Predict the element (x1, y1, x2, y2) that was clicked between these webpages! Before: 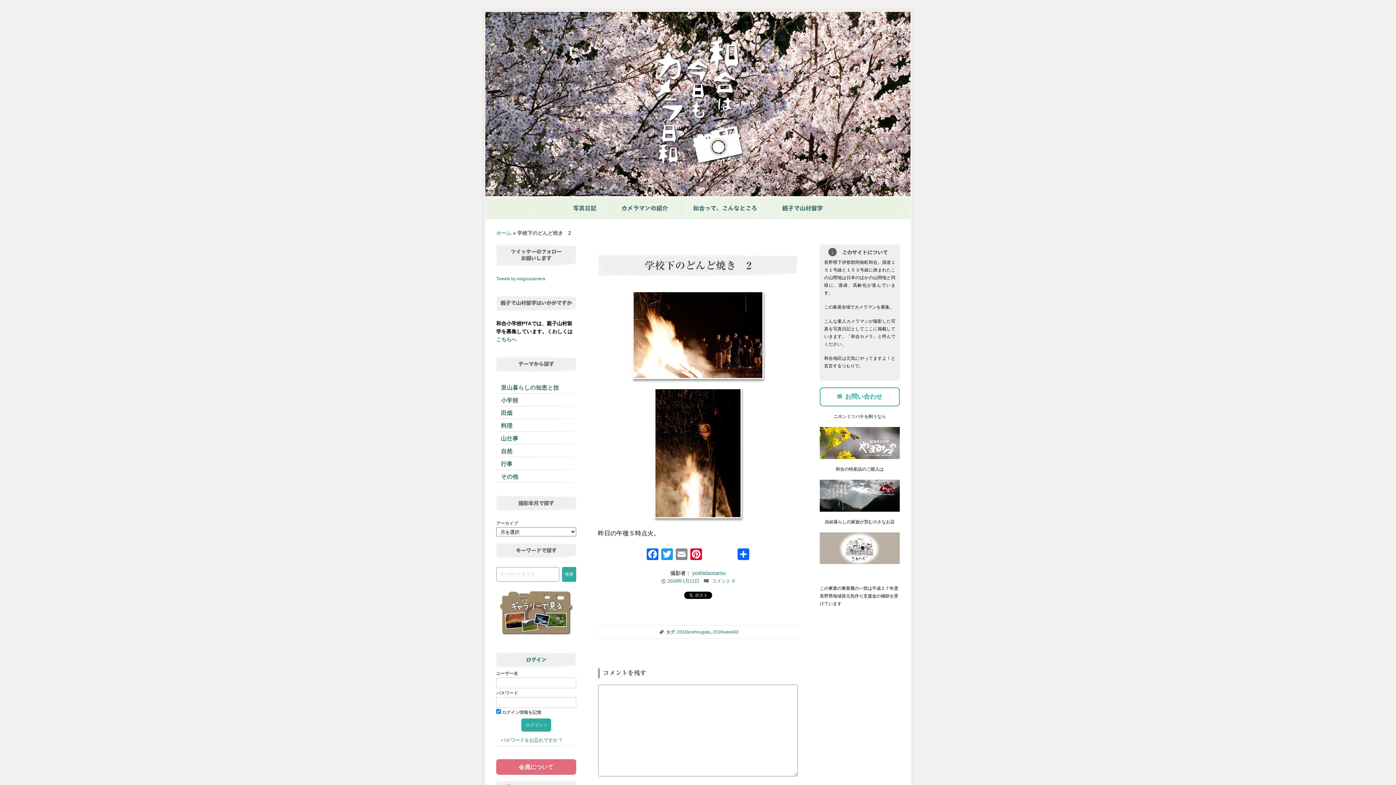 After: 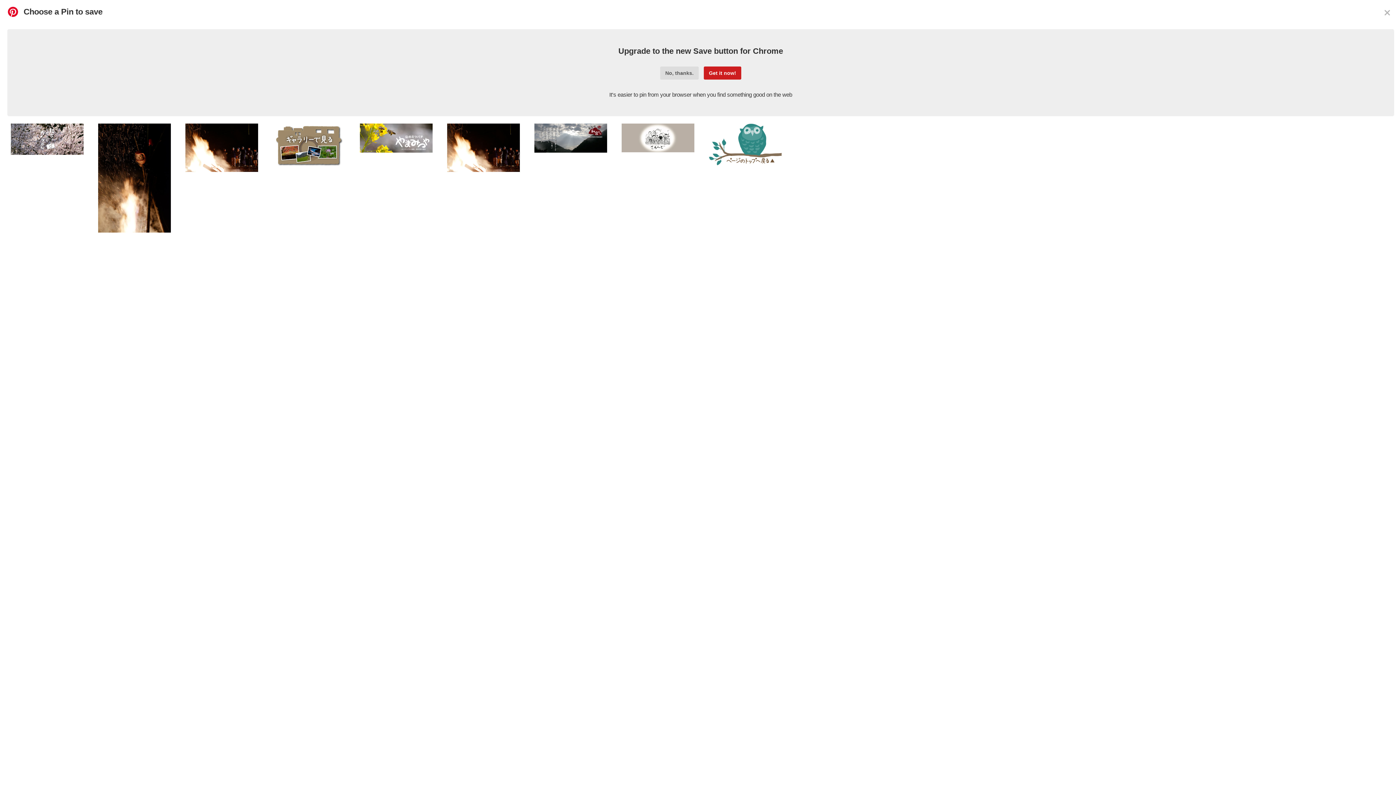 Action: label: Pinterest bbox: (689, 548, 703, 562)